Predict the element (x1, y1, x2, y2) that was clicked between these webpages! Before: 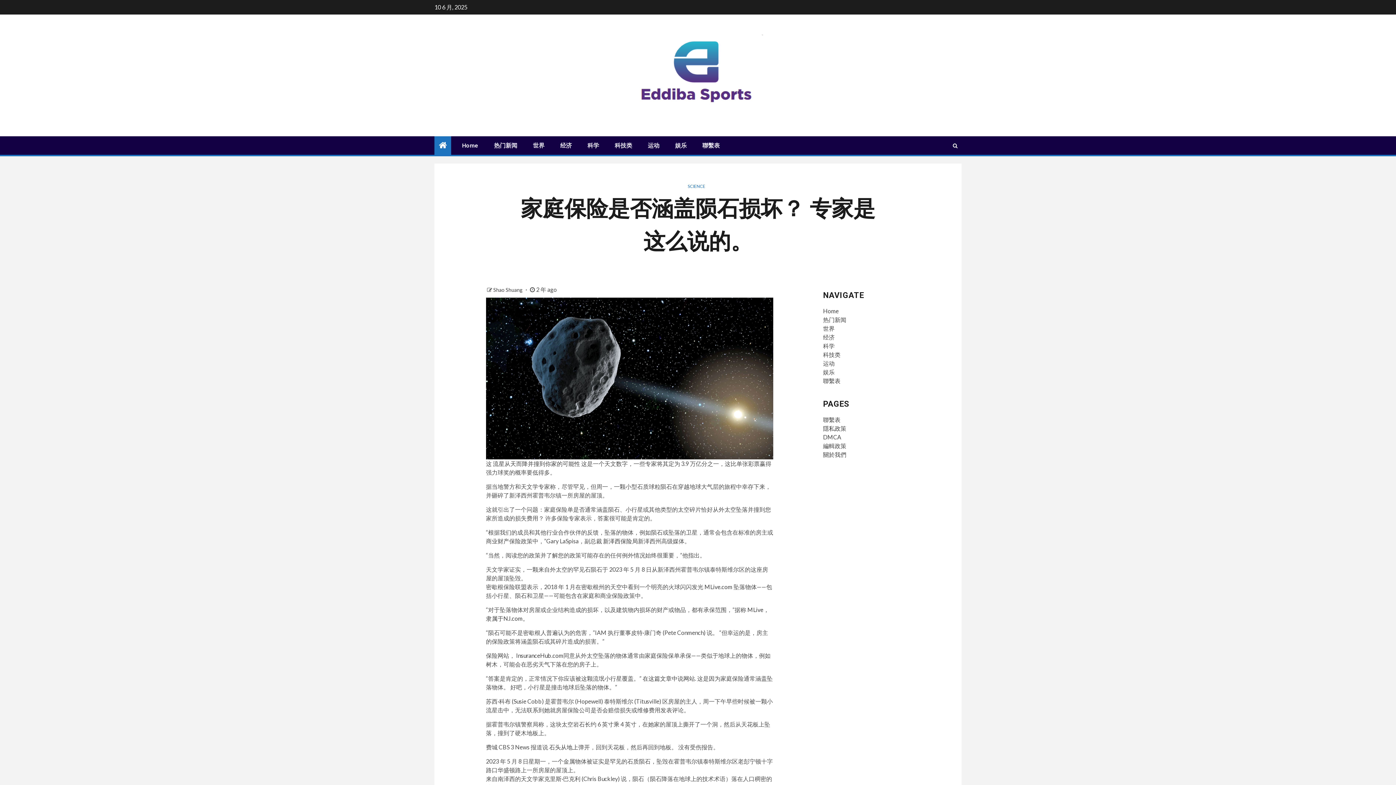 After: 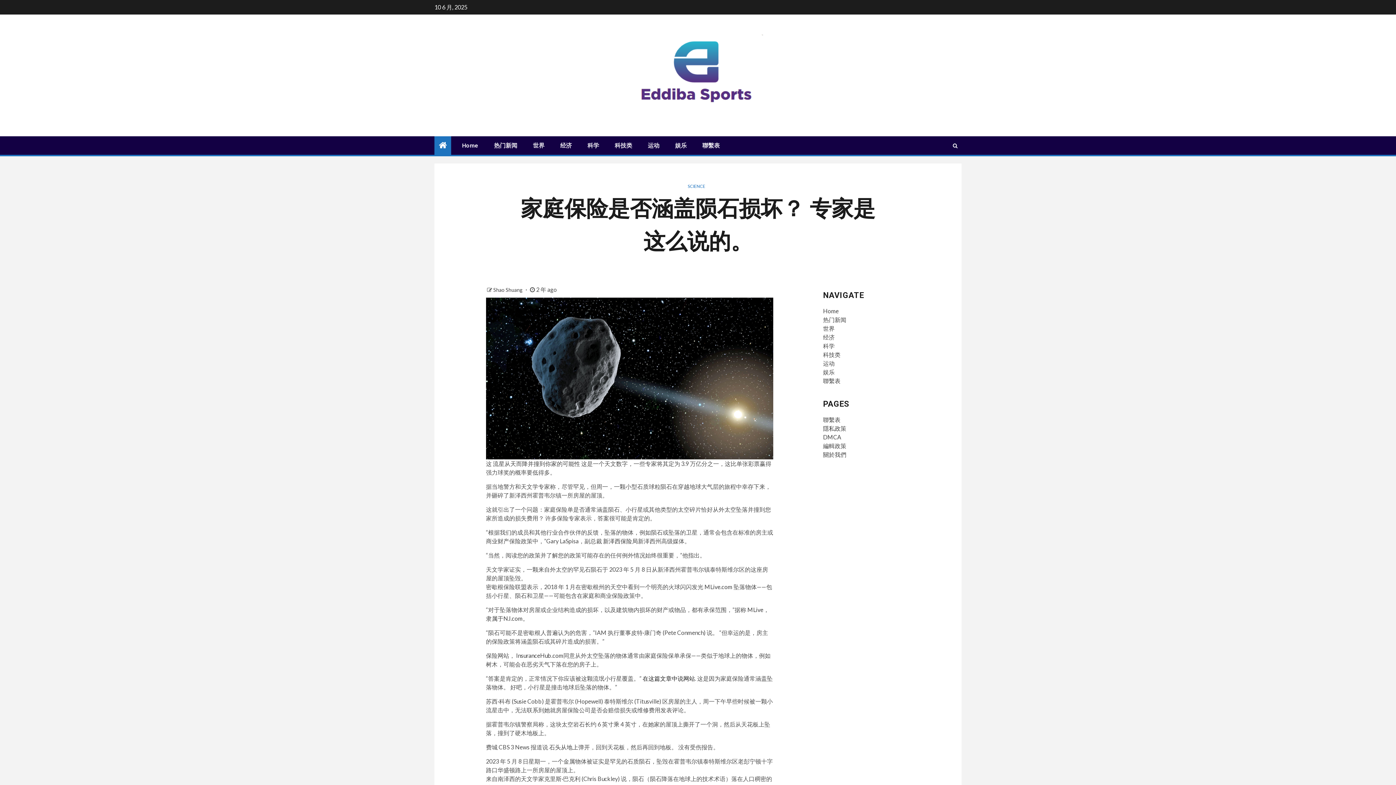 Action: label: 在这篇文章中说网站 bbox: (642, 675, 695, 682)